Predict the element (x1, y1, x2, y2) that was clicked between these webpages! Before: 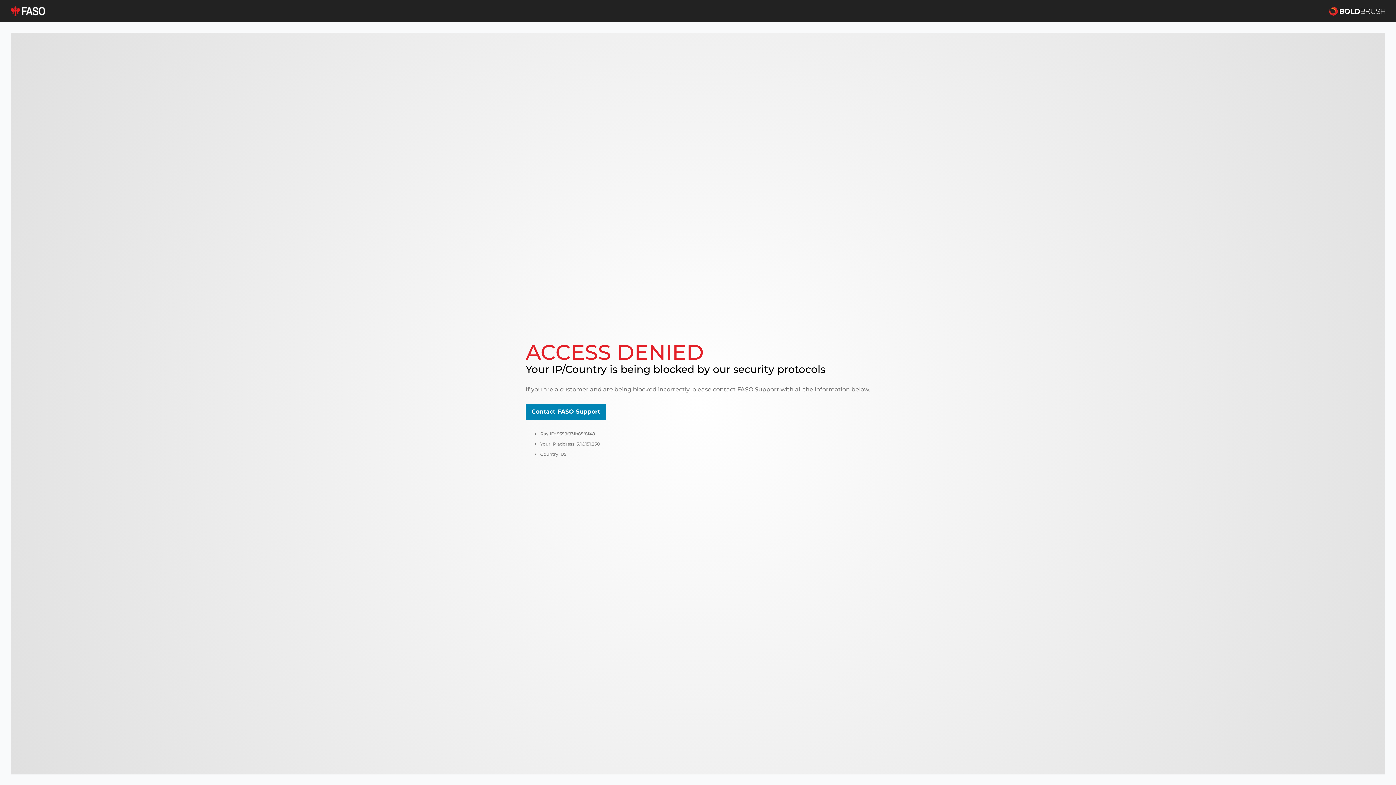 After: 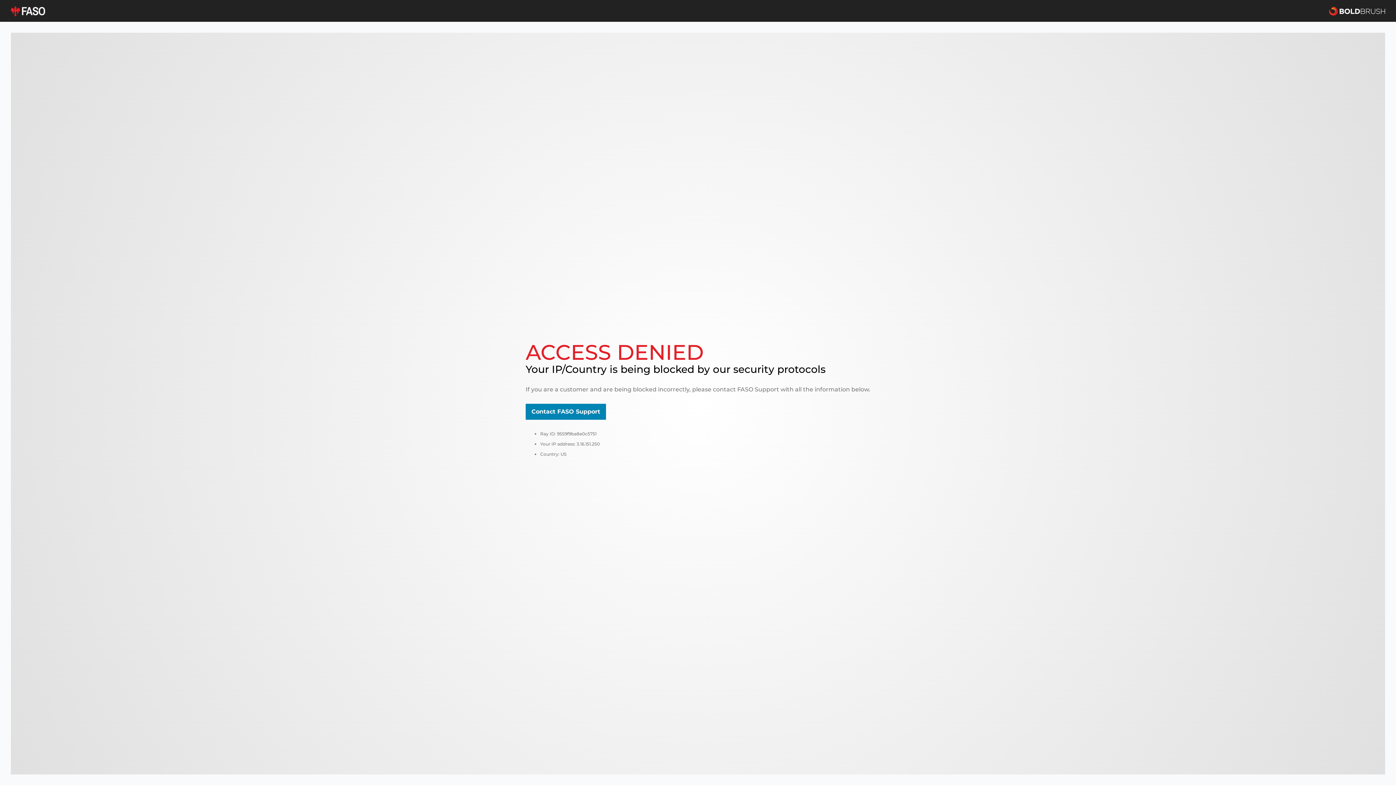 Action: bbox: (525, 404, 606, 420) label: Contact FASO Support